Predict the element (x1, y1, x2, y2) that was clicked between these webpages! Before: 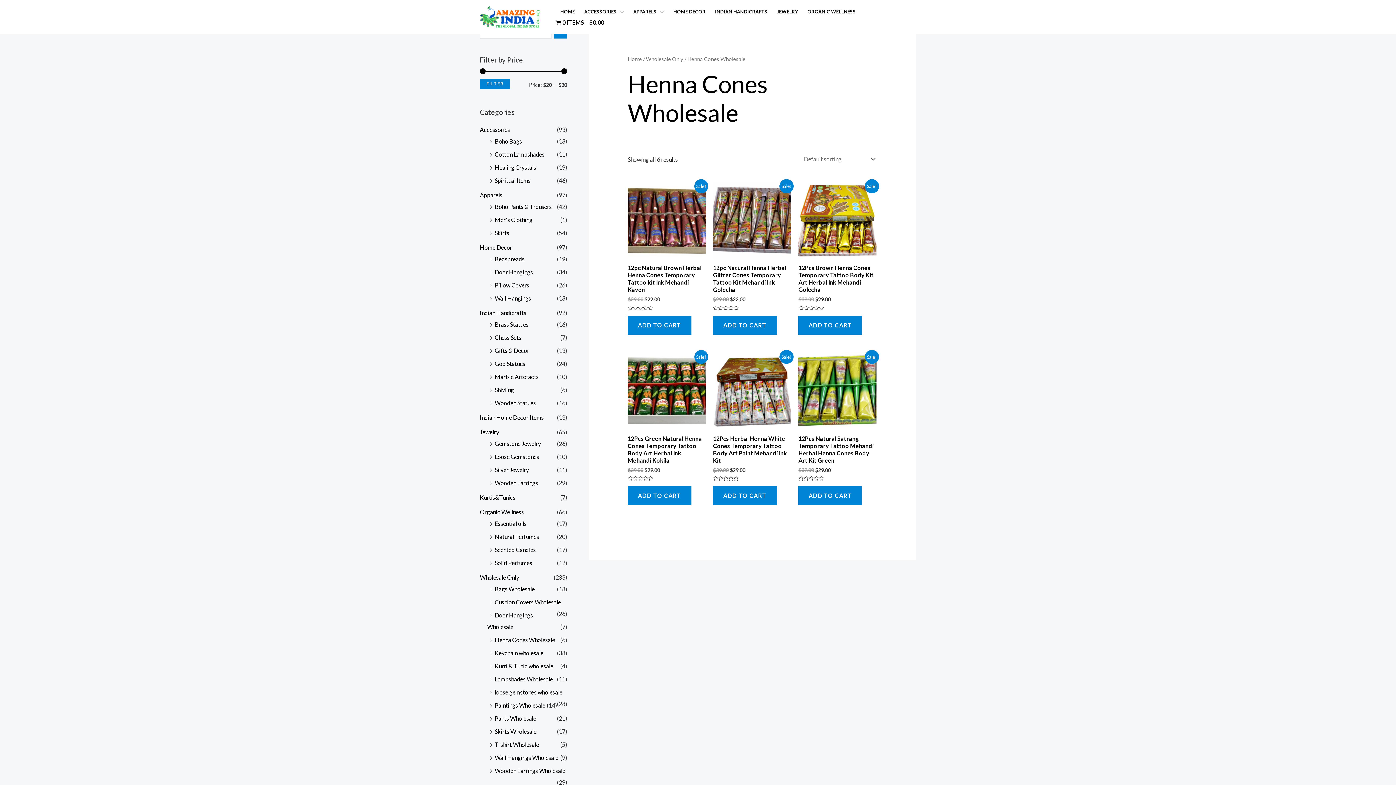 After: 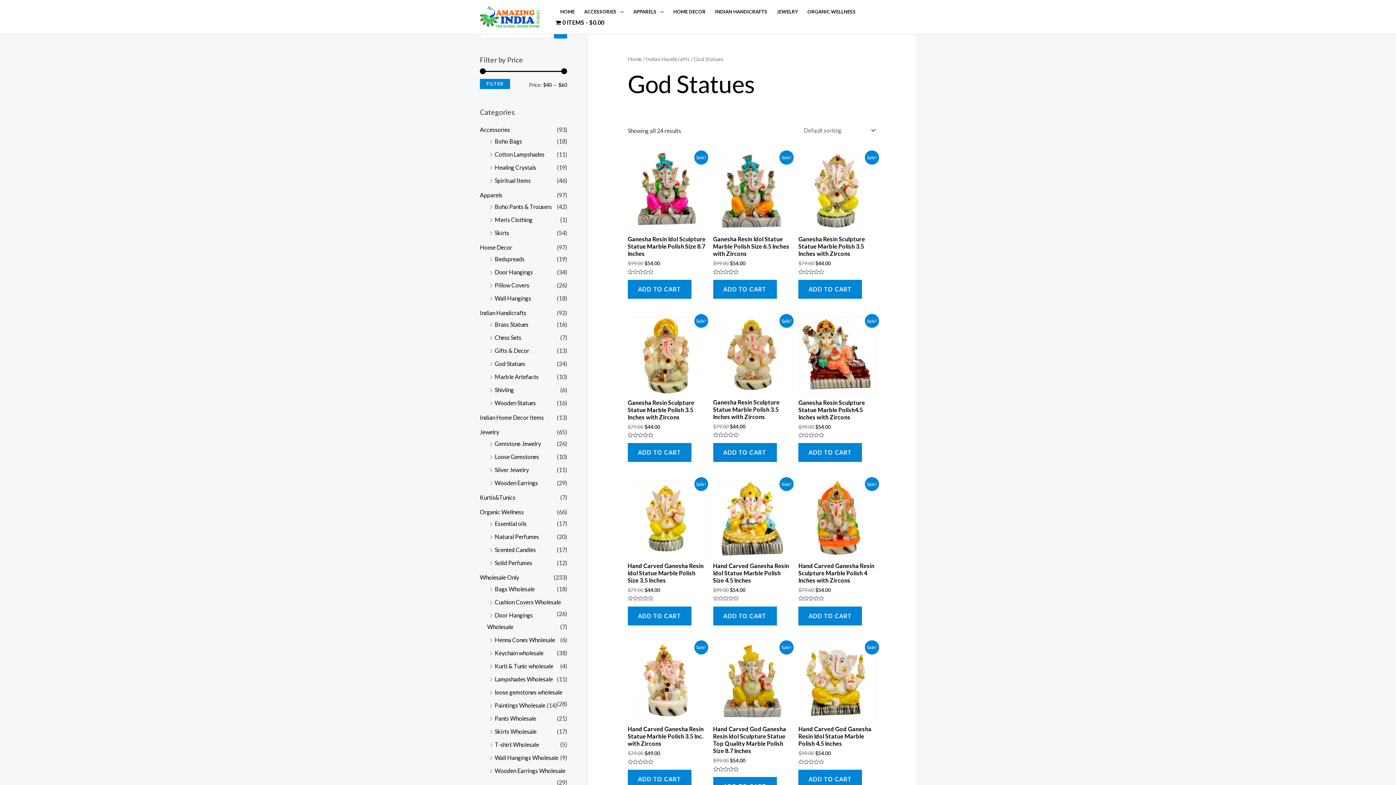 Action: label: God Statues bbox: (494, 360, 525, 367)